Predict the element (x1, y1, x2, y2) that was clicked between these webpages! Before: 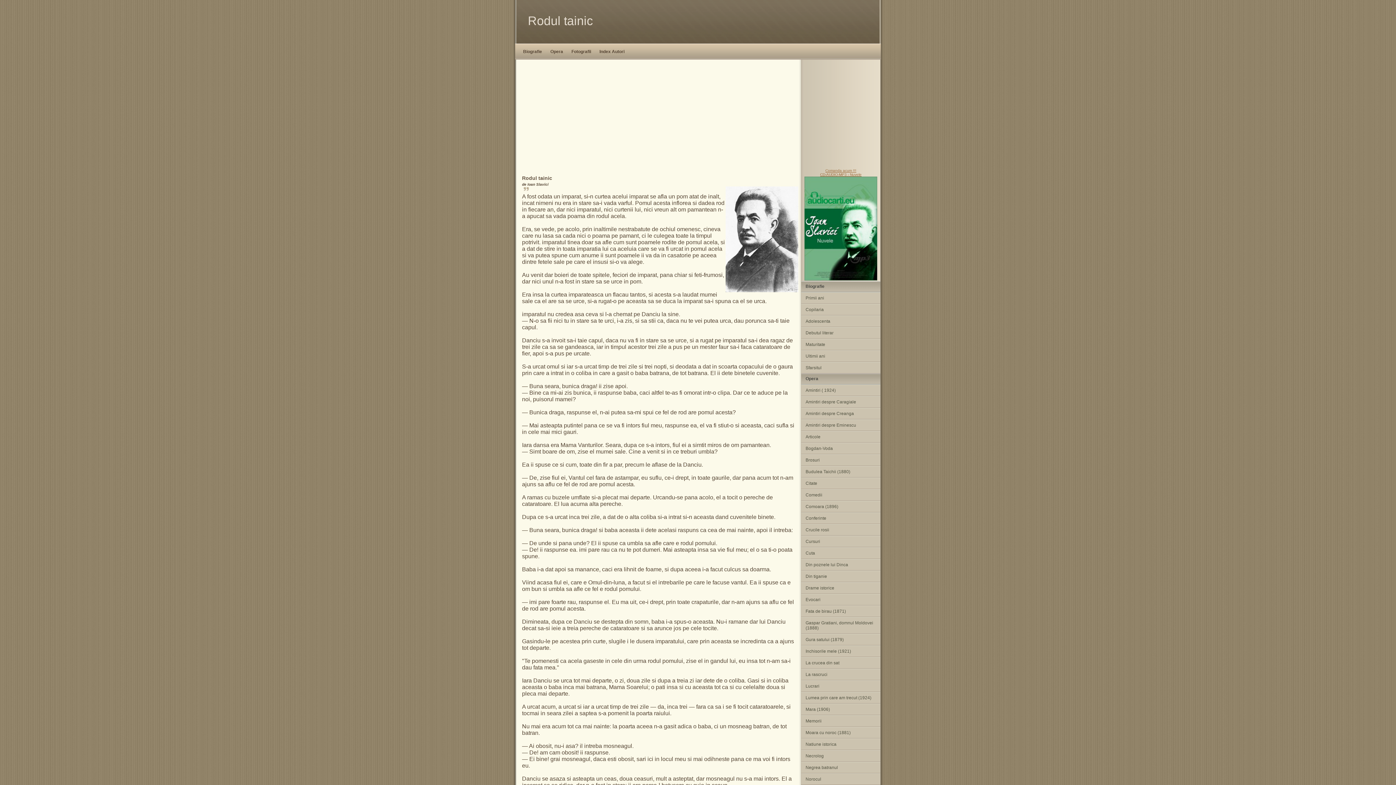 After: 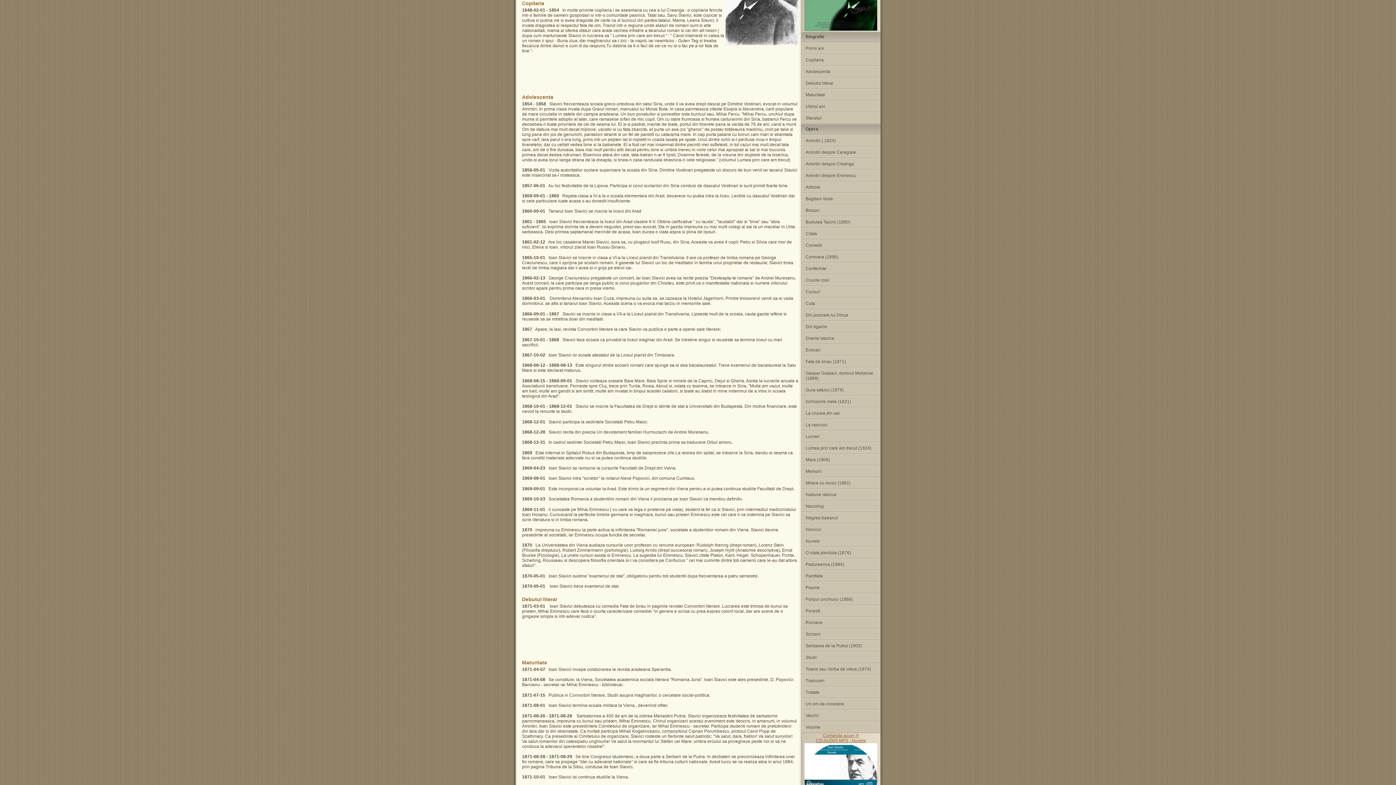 Action: bbox: (801, 304, 880, 315) label: Copilaria